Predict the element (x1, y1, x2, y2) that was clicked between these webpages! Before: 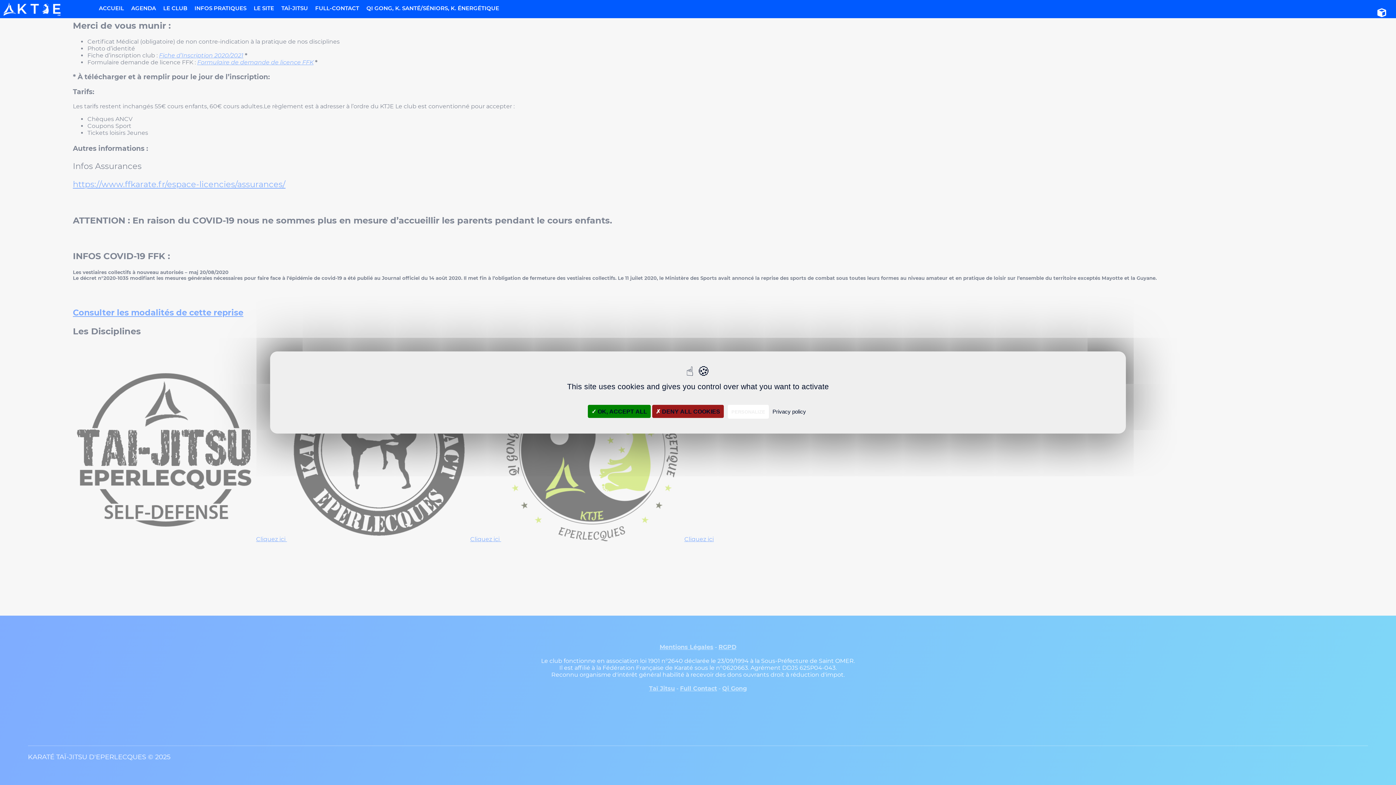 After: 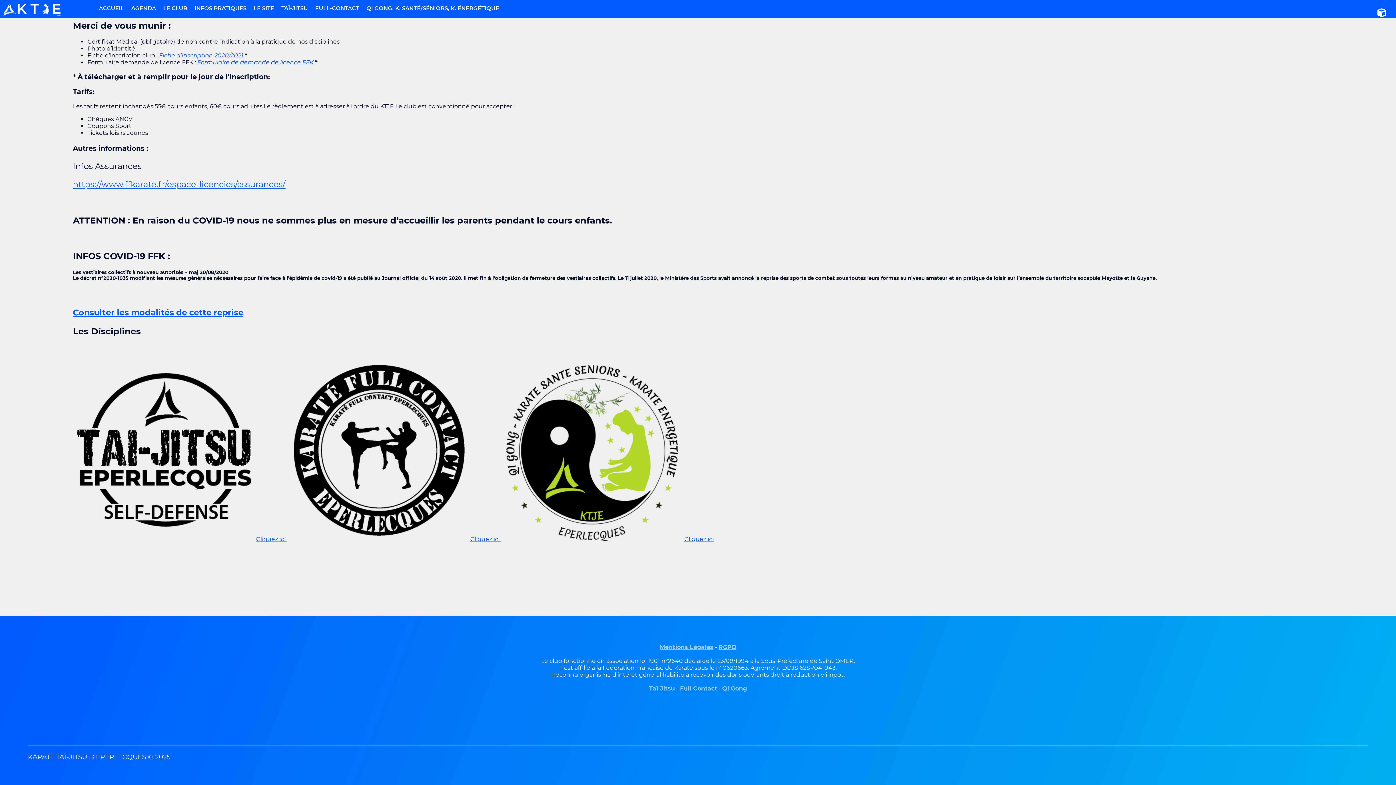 Action: bbox: (588, 405, 650, 418) label:  OK, ACCEPT ALL